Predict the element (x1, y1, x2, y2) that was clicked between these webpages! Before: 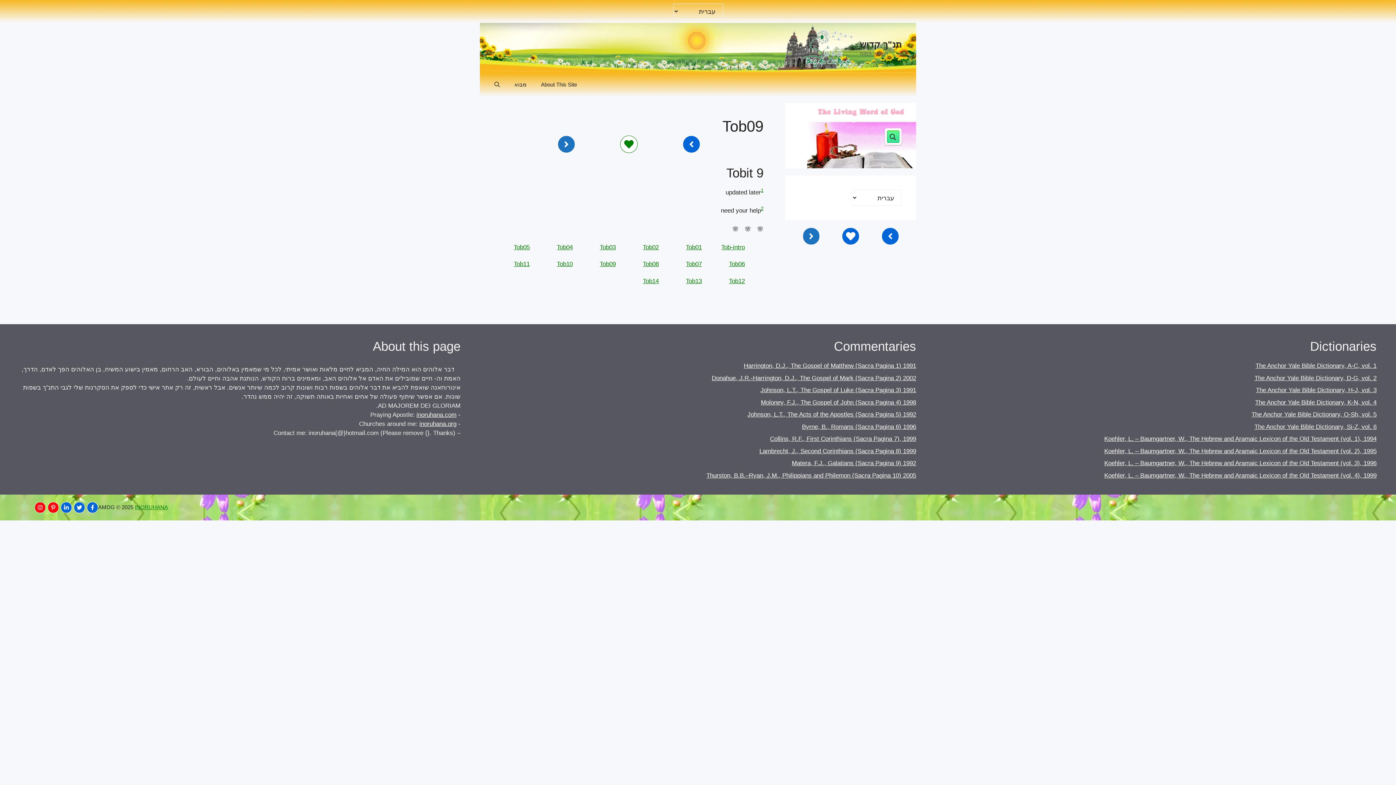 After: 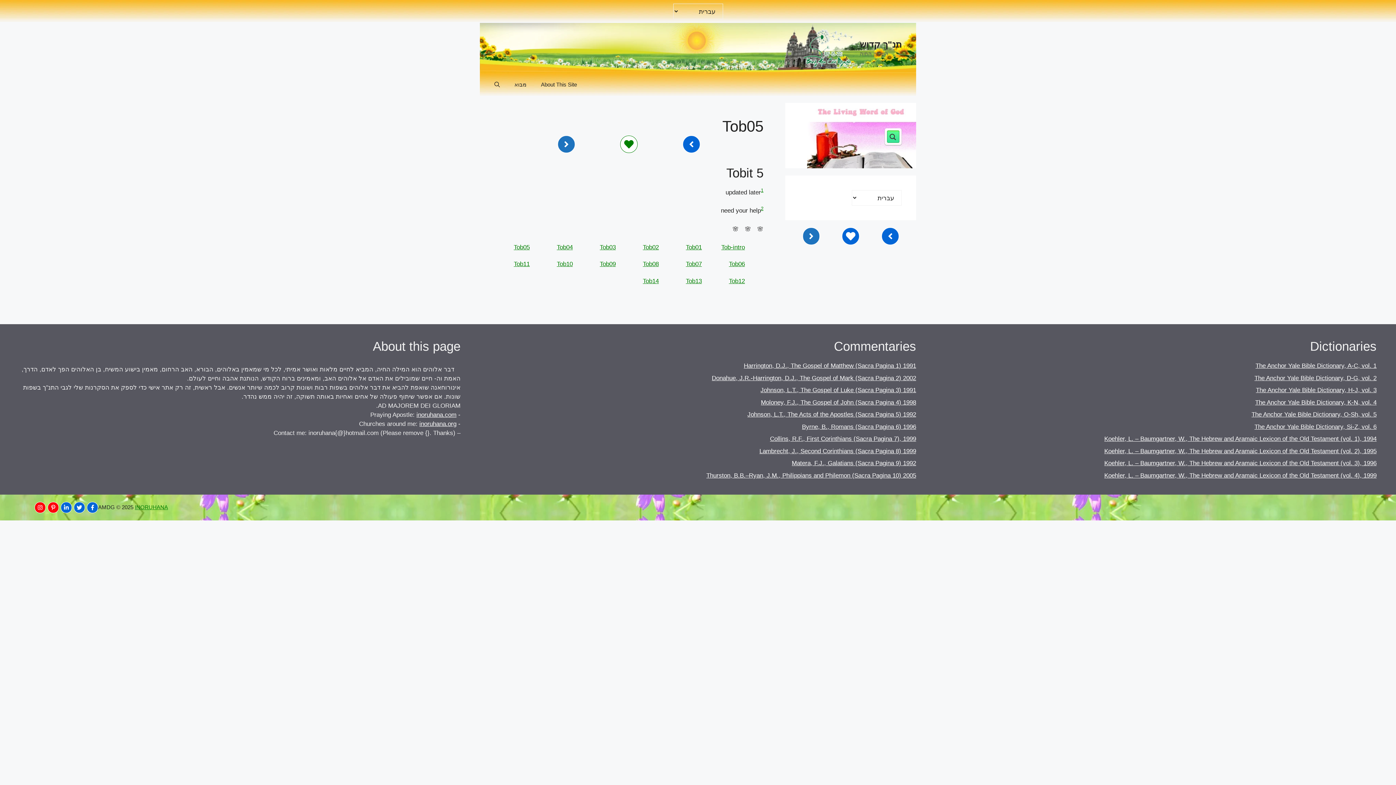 Action: bbox: (513, 244, 529, 250) label: Tob05